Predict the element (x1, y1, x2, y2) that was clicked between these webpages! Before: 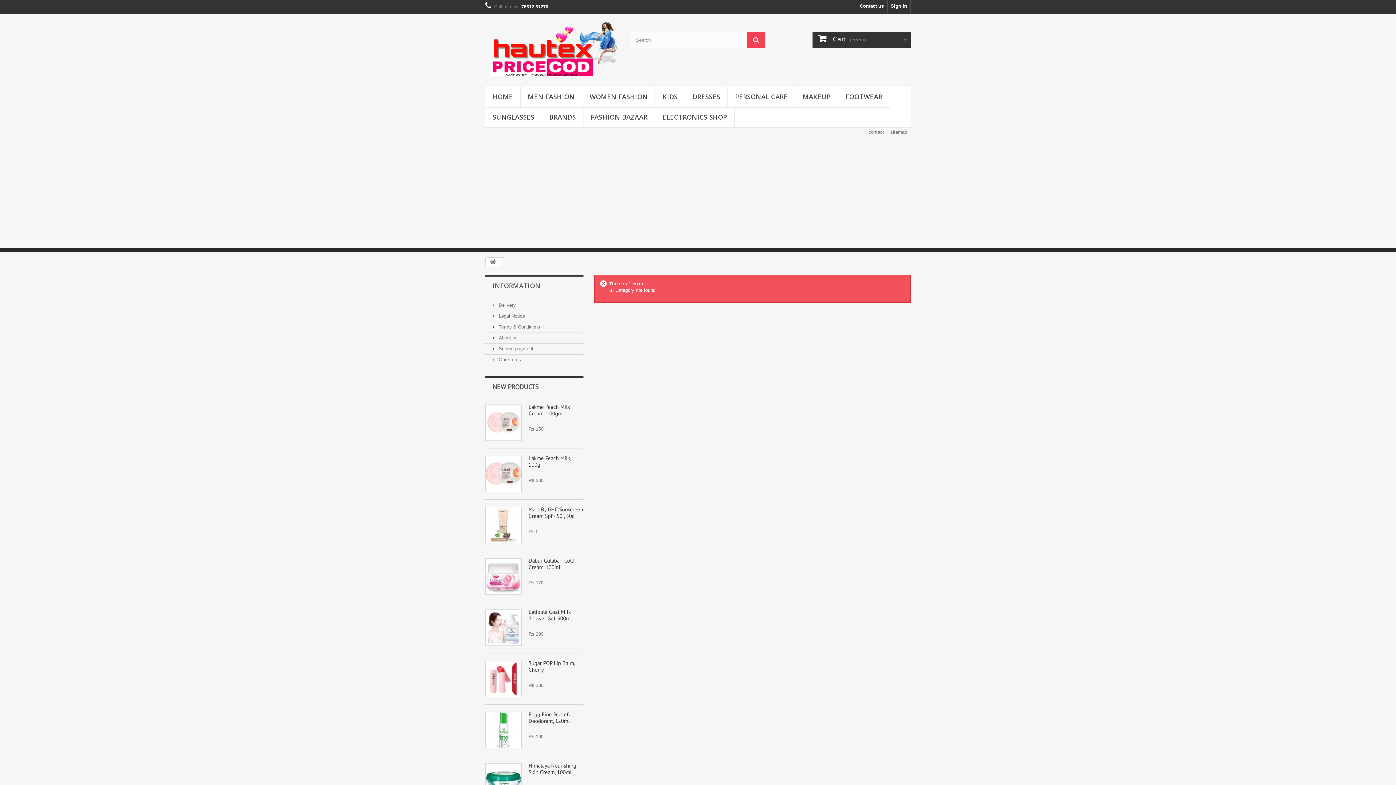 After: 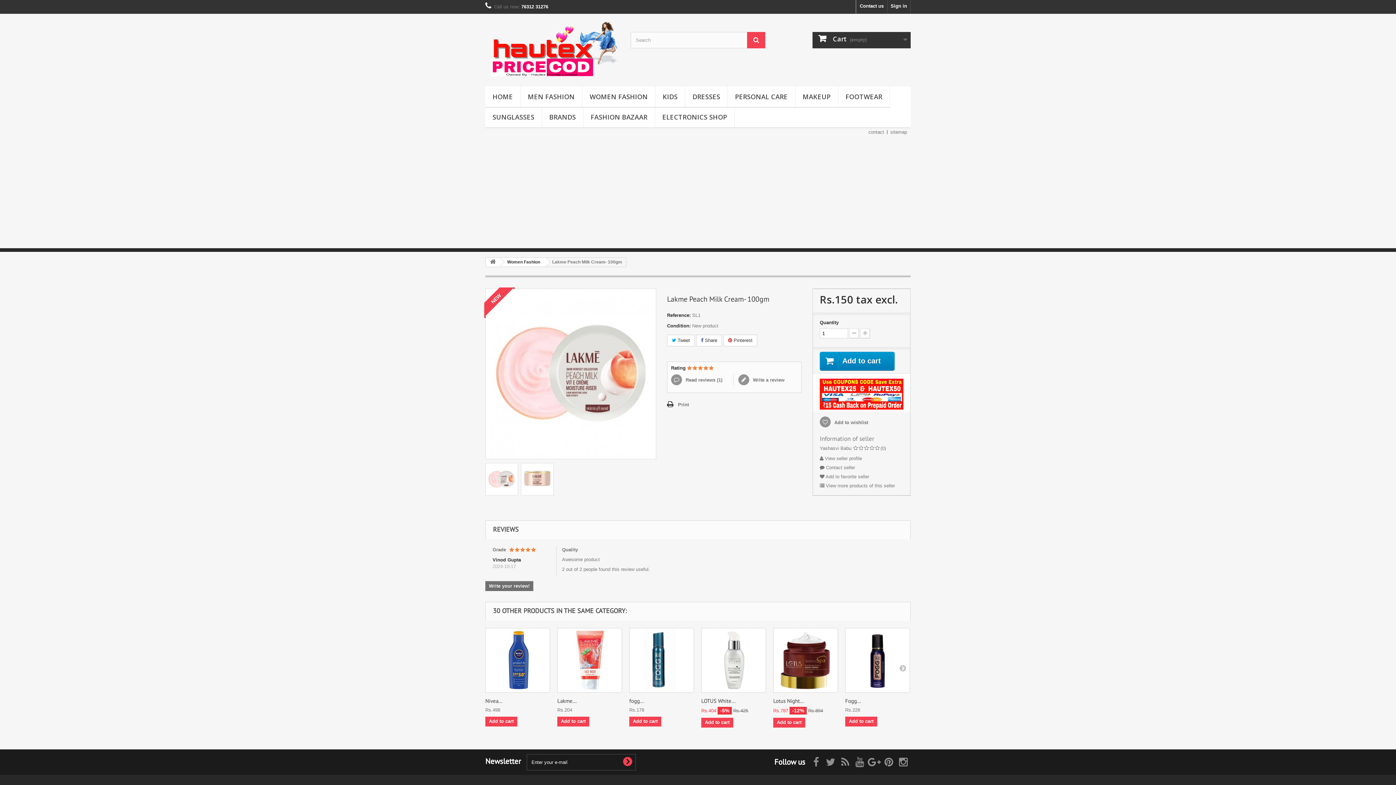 Action: bbox: (528, 403, 570, 417) label: Lakme Peach Milk Cream- 100gm